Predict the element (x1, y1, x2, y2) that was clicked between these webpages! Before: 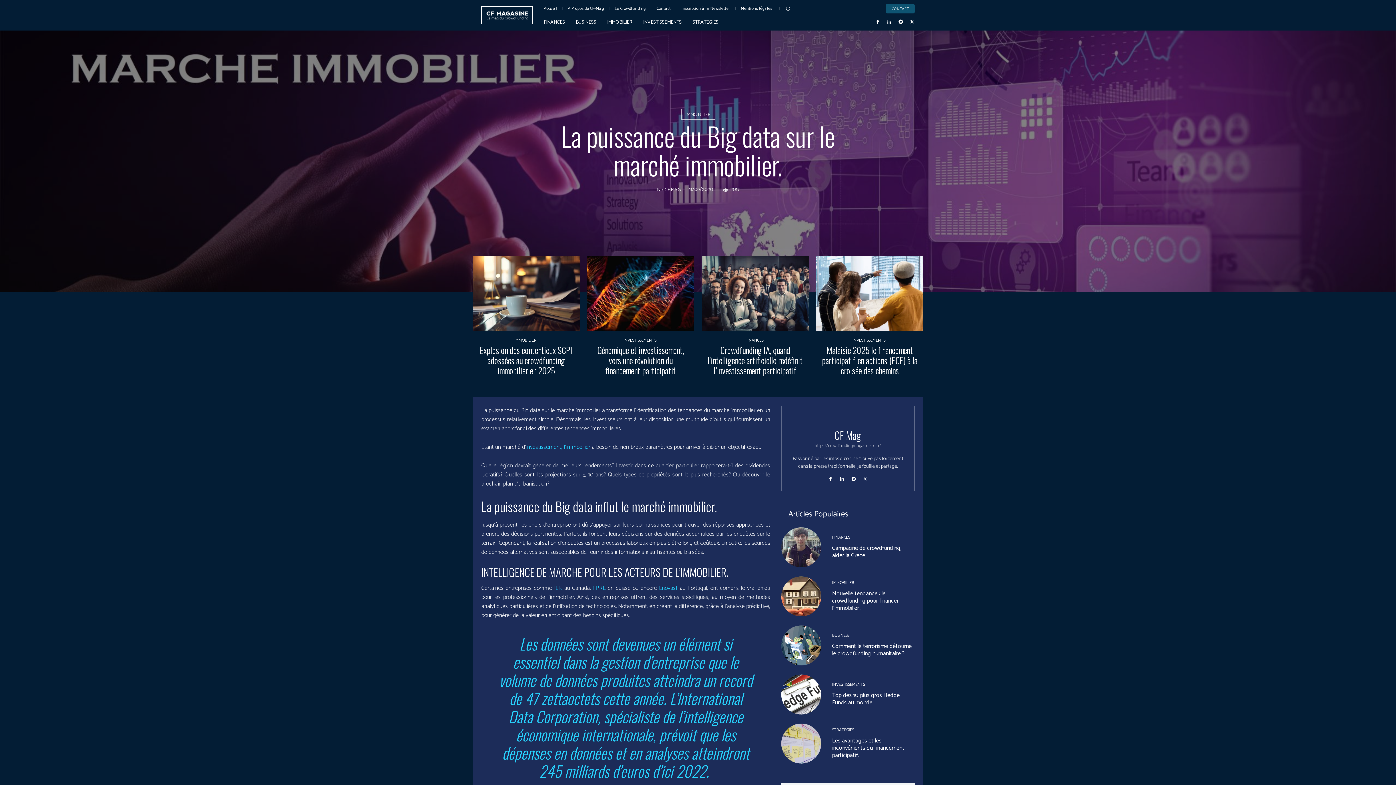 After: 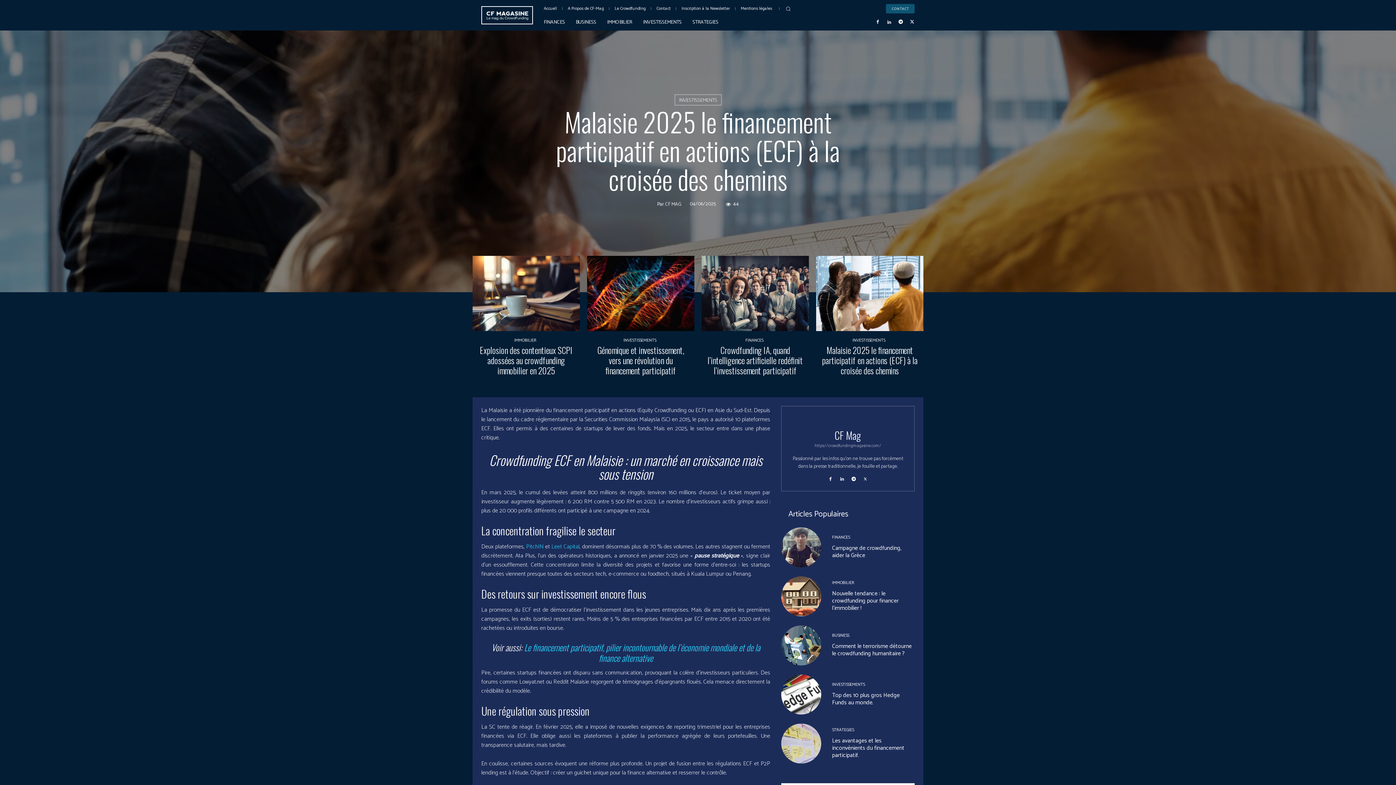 Action: bbox: (816, 256, 923, 331)